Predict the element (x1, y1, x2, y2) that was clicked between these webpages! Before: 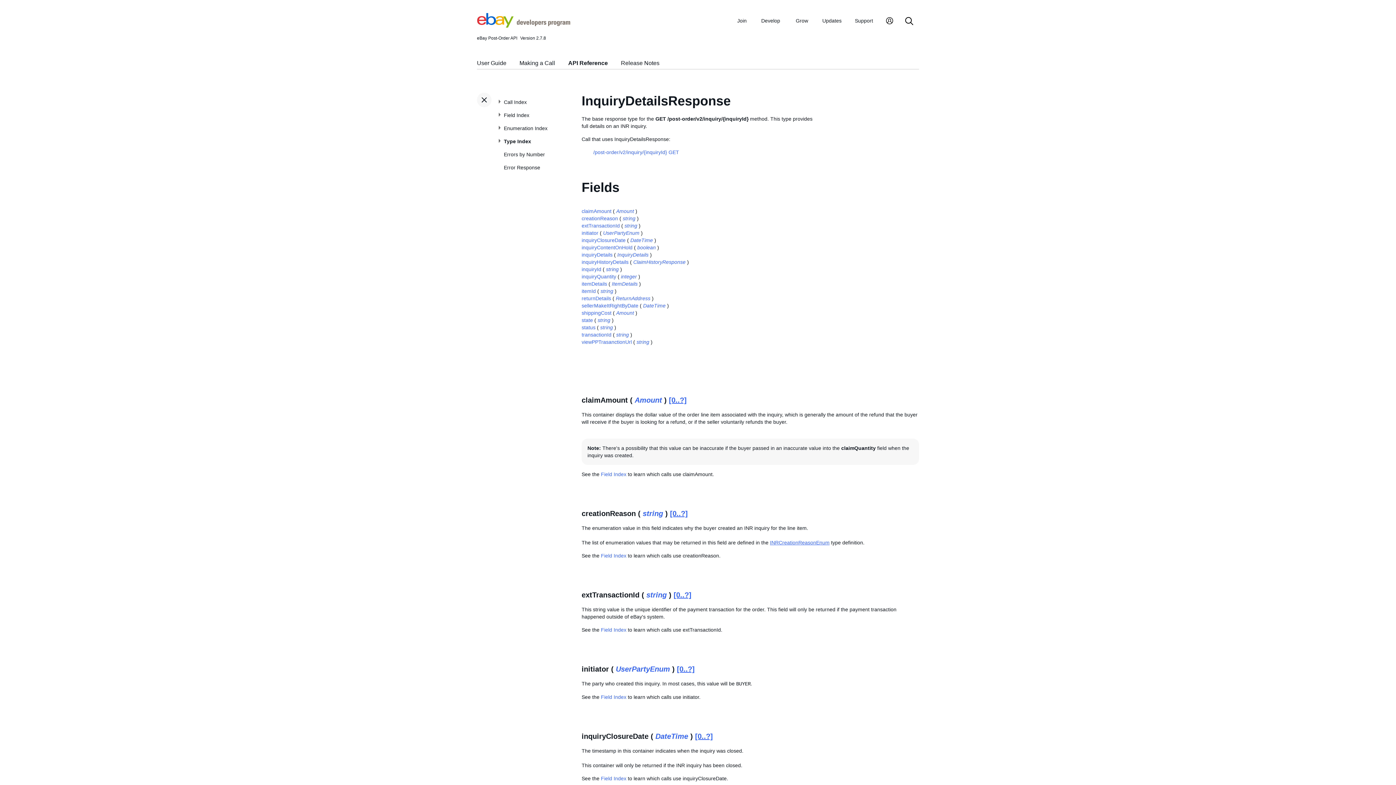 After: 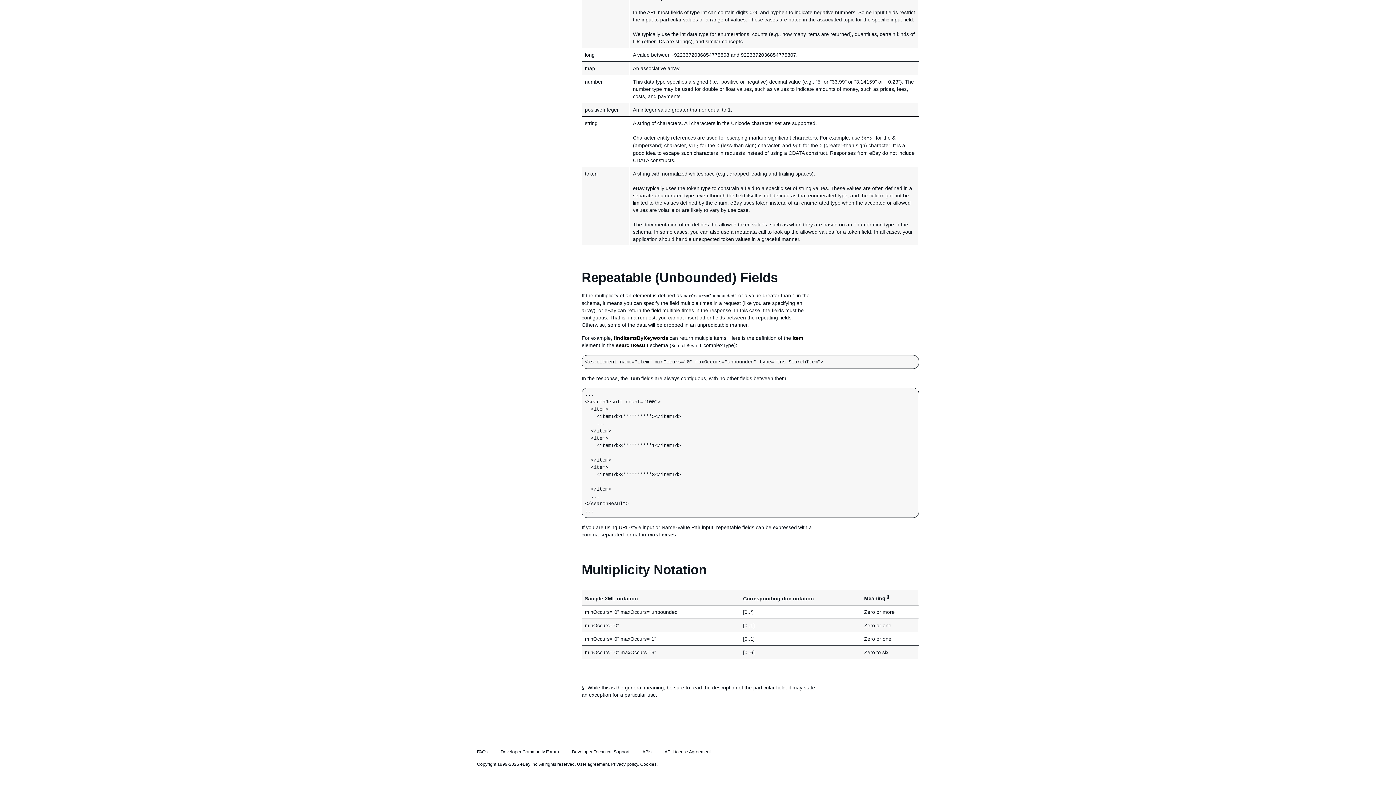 Action: bbox: (677, 665, 694, 673) label: [0..?]